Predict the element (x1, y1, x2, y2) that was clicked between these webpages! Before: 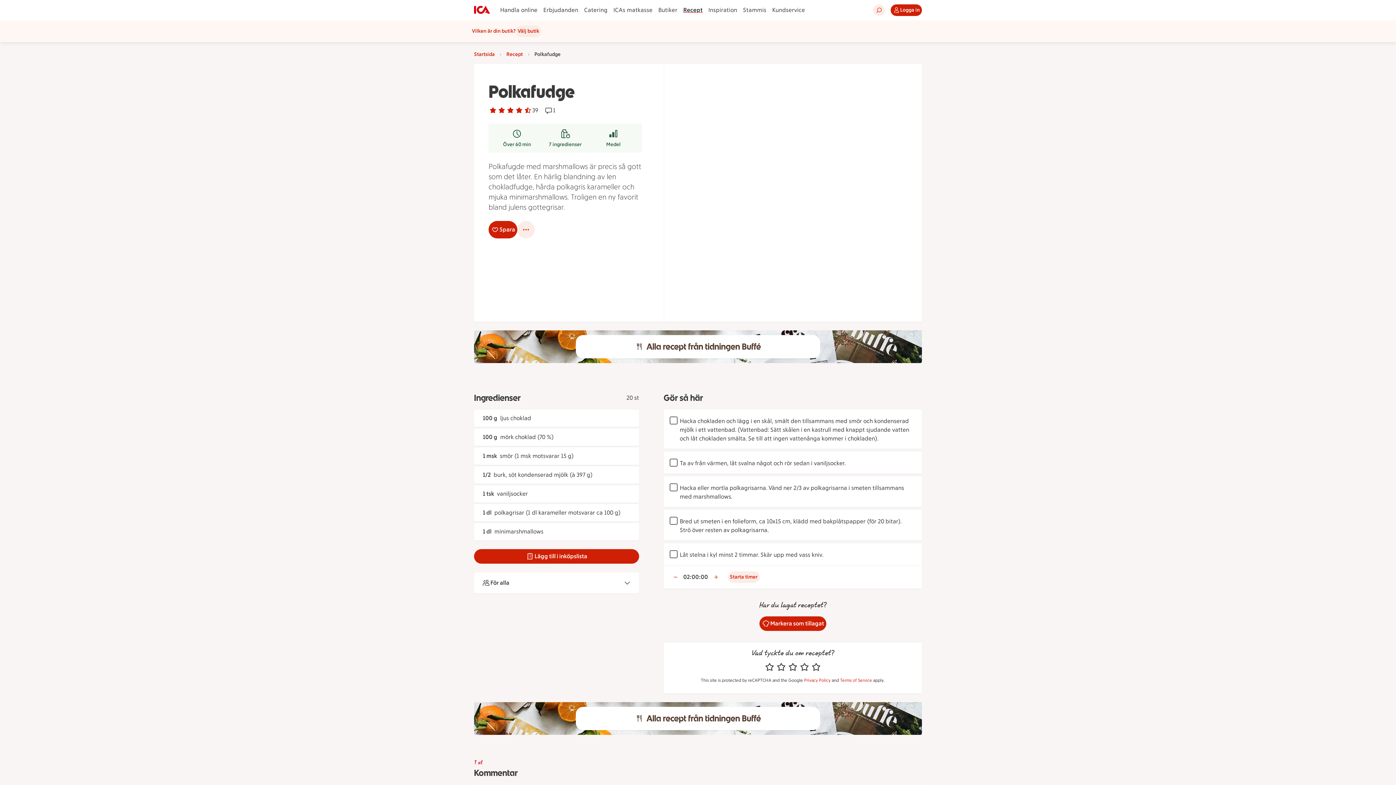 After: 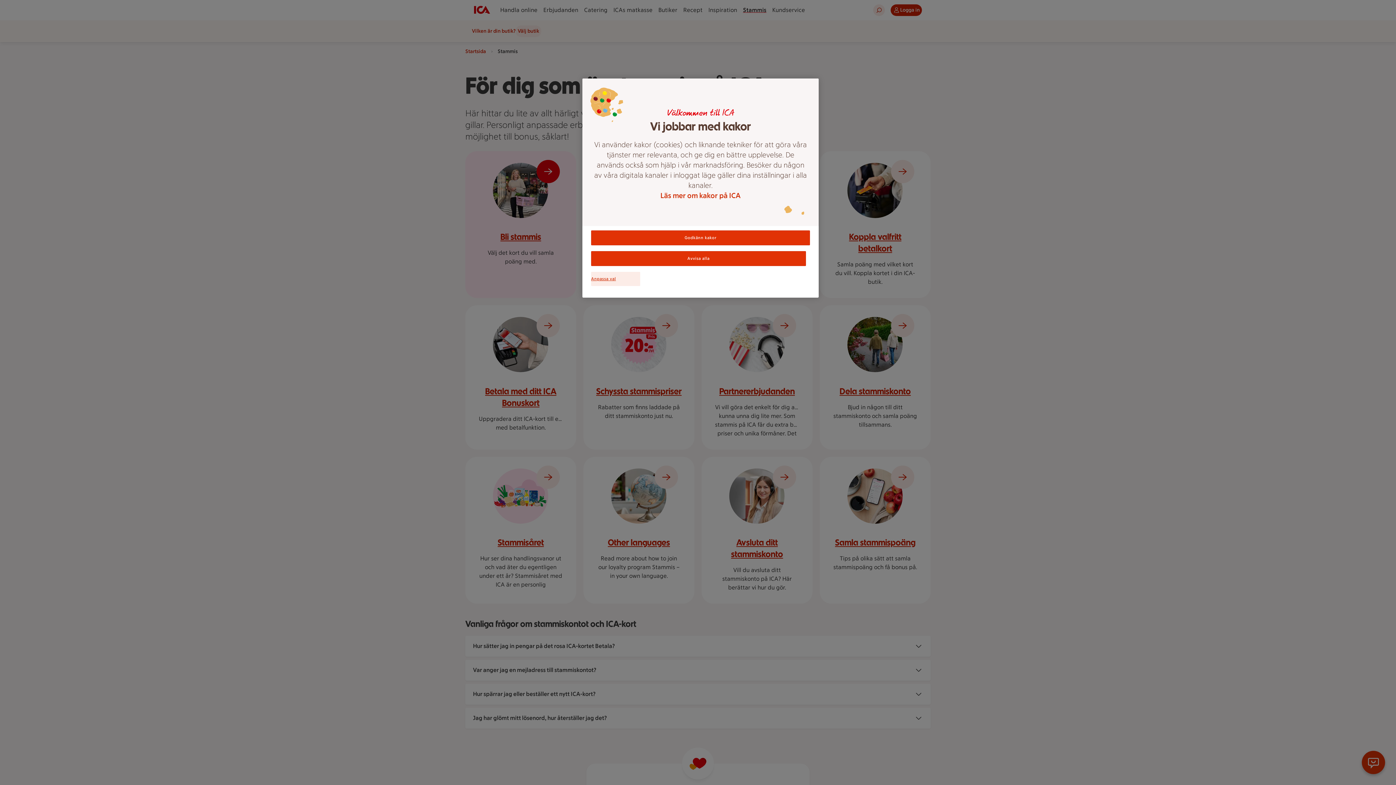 Action: label: Stammis bbox: (740, 5, 769, 14)